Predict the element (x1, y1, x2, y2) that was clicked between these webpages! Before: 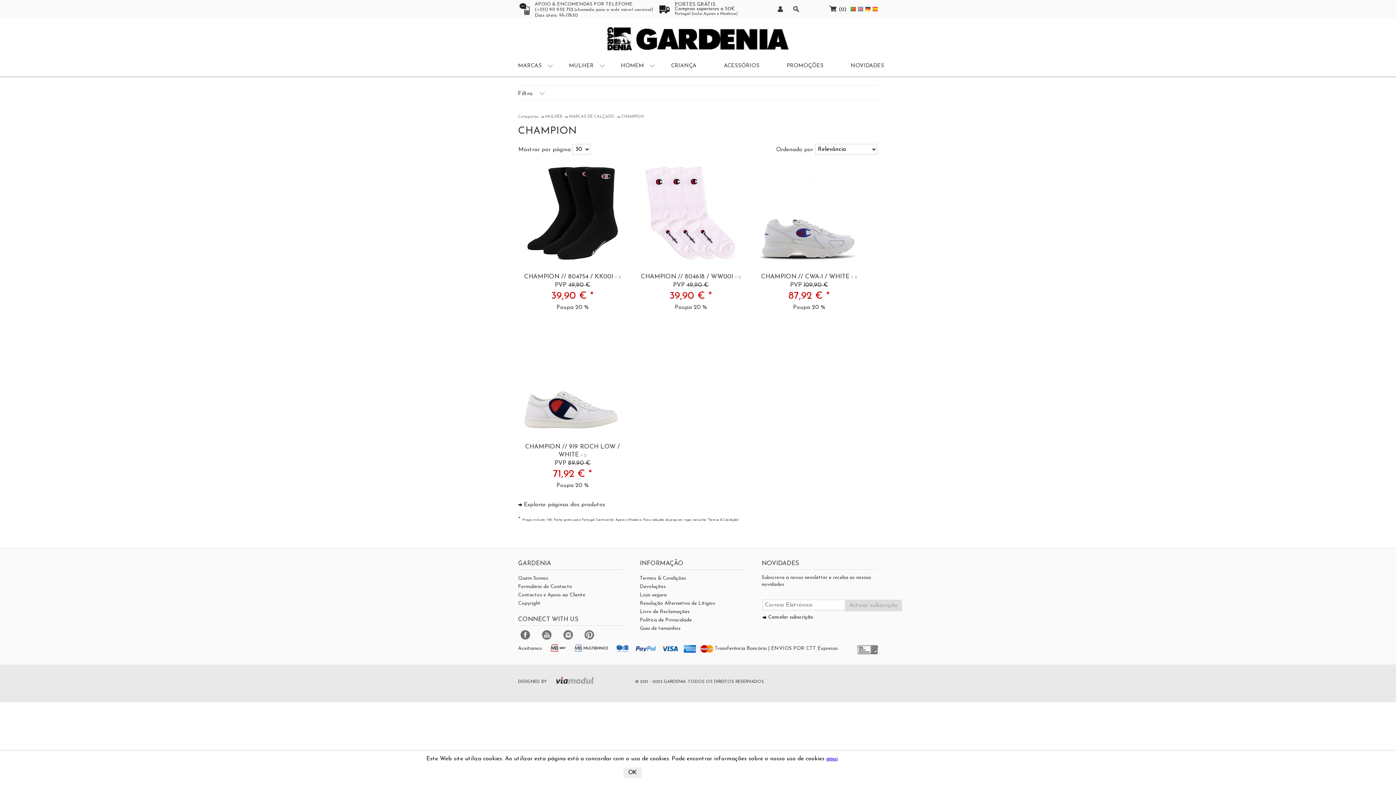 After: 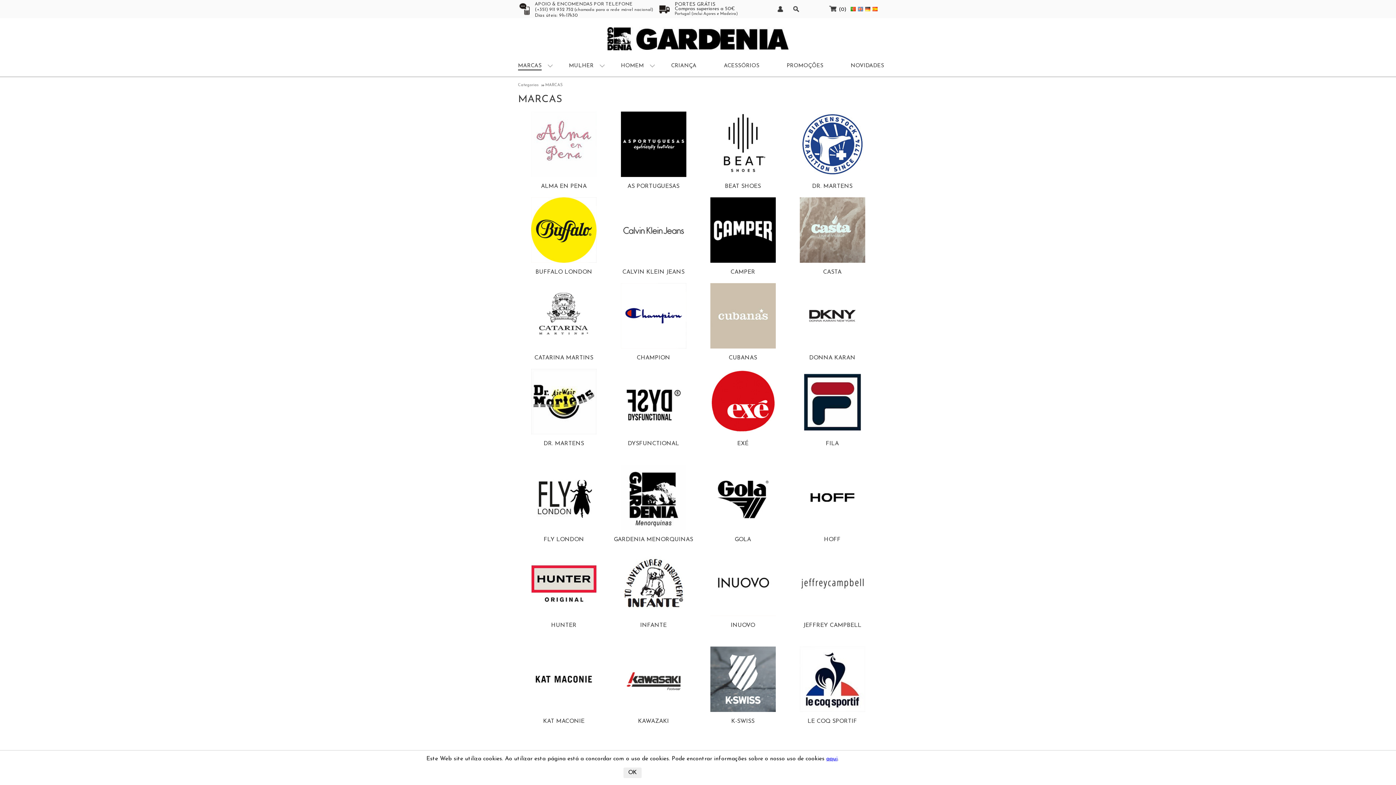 Action: bbox: (518, 59, 552, 72) label: MARCAS